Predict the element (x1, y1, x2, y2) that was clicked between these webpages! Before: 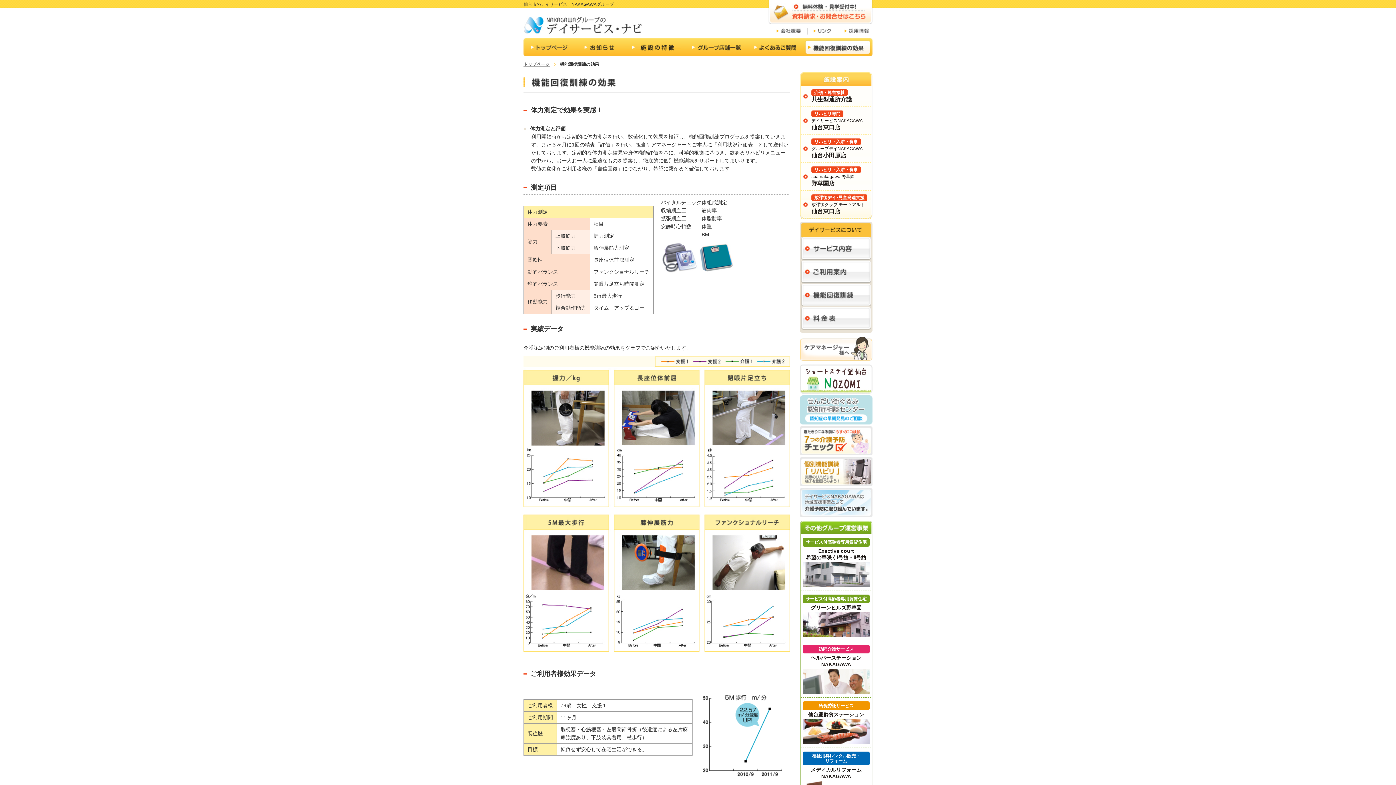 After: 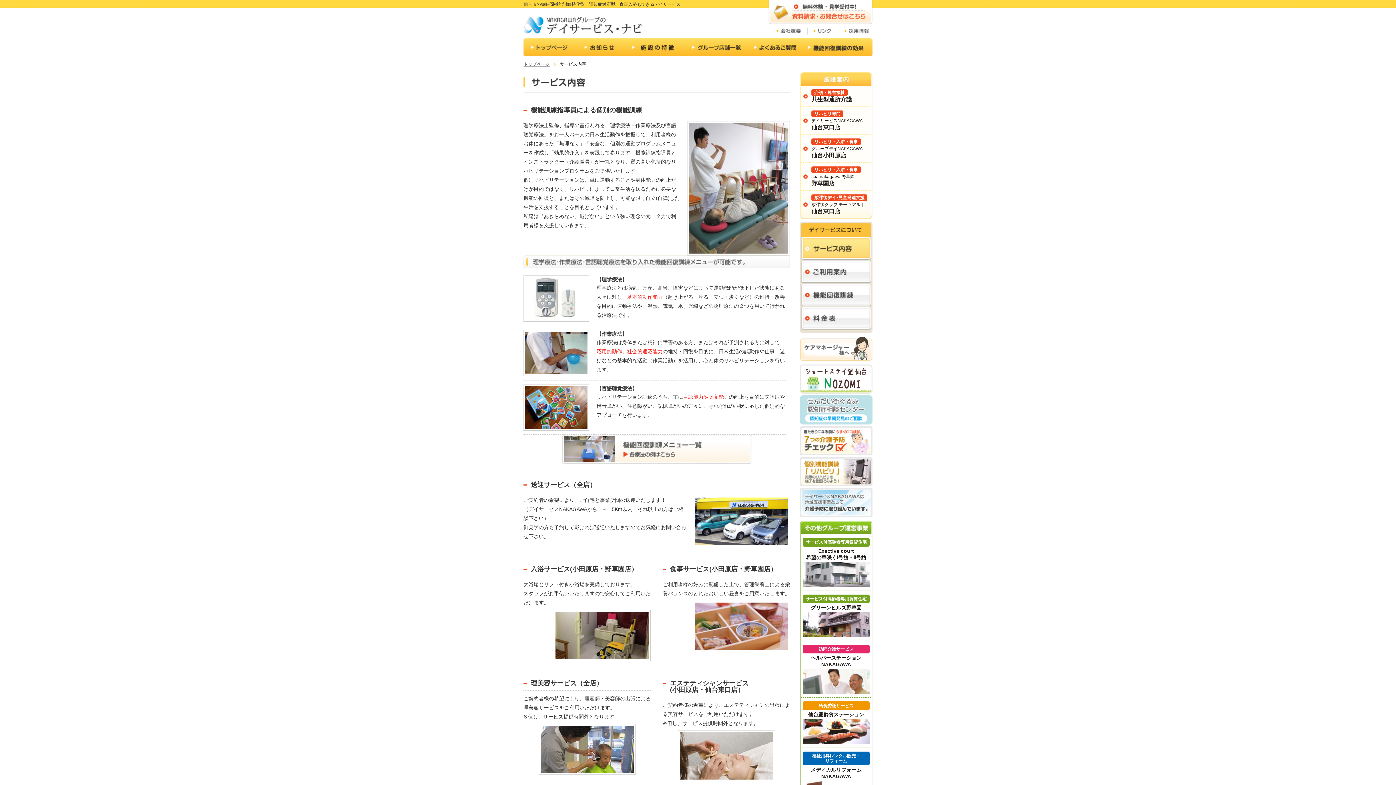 Action: bbox: (801, 254, 871, 260)